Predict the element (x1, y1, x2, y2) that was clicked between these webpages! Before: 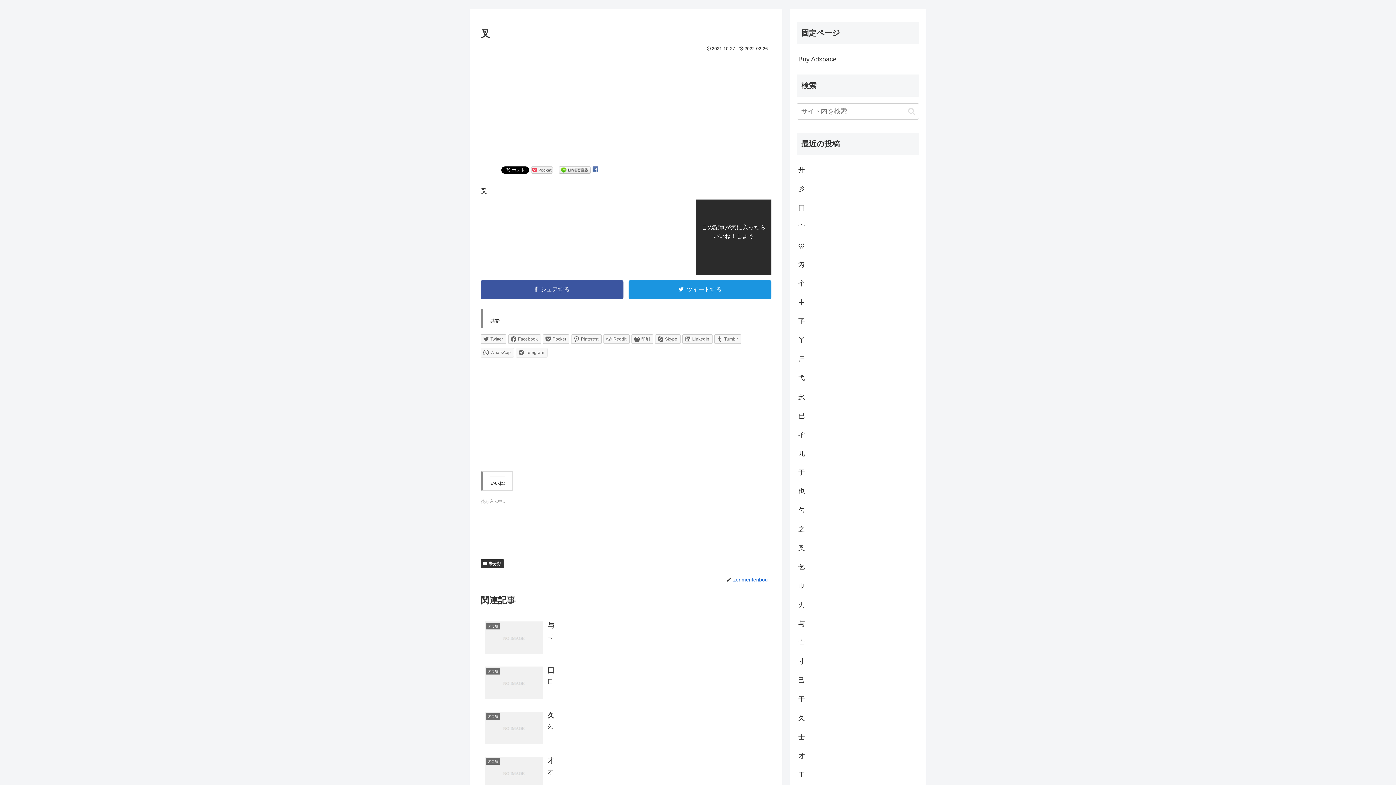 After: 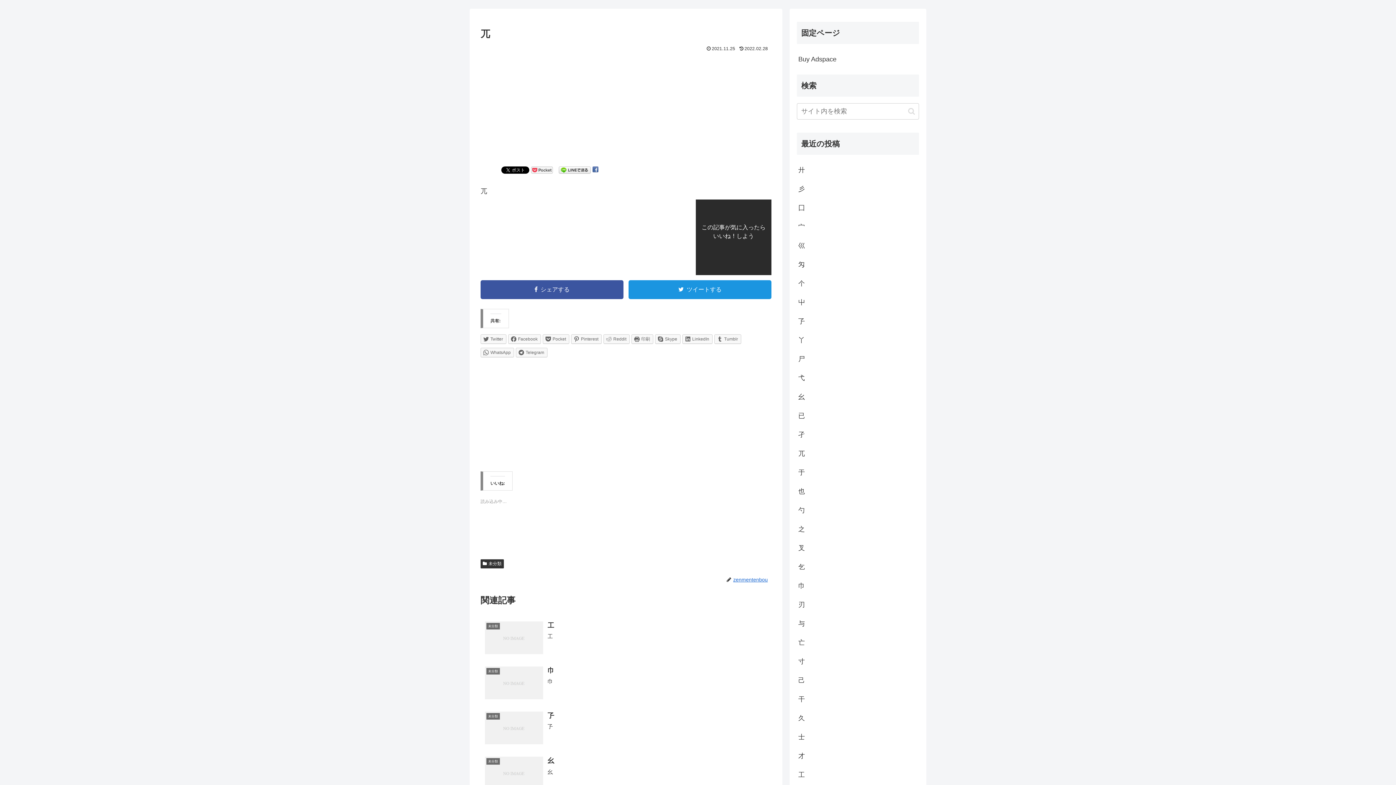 Action: bbox: (797, 444, 919, 463) label: 兀